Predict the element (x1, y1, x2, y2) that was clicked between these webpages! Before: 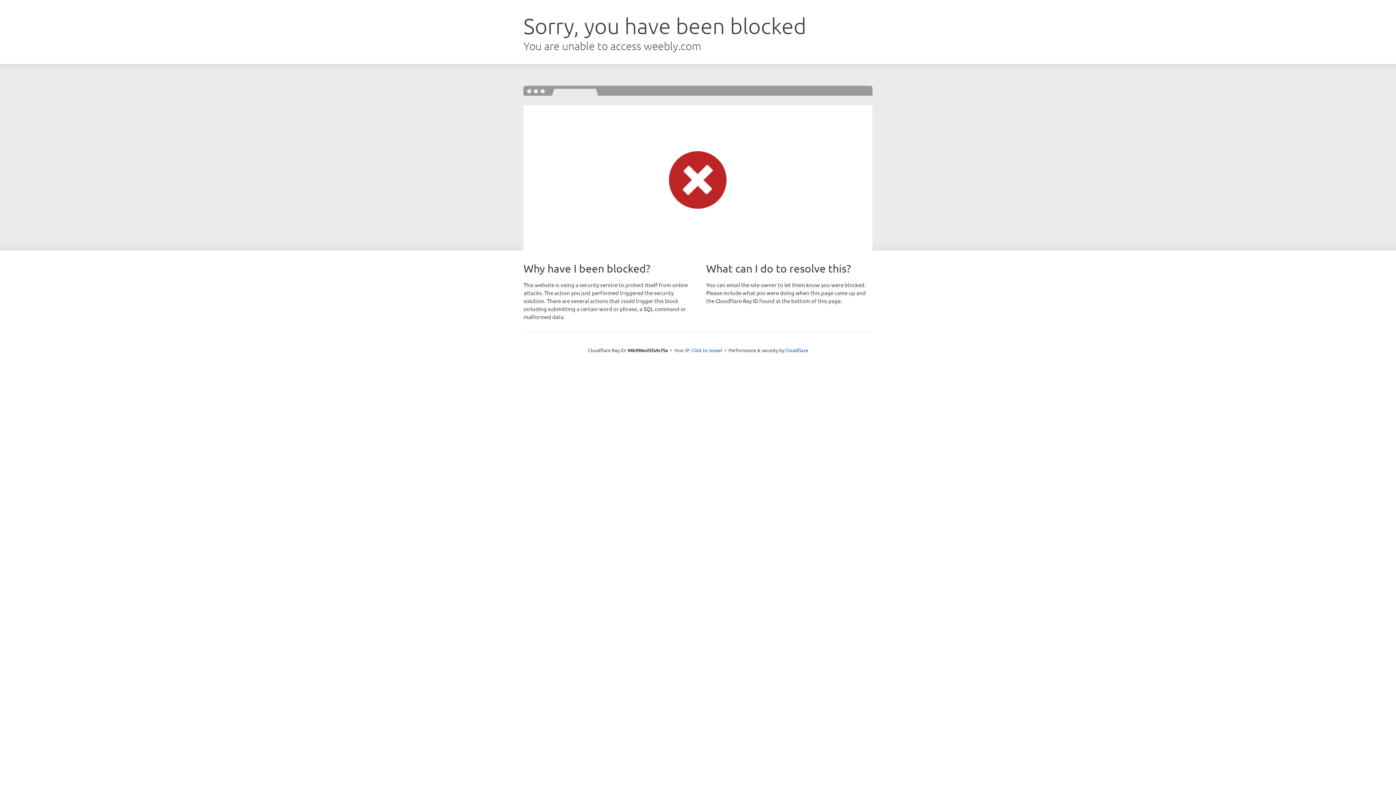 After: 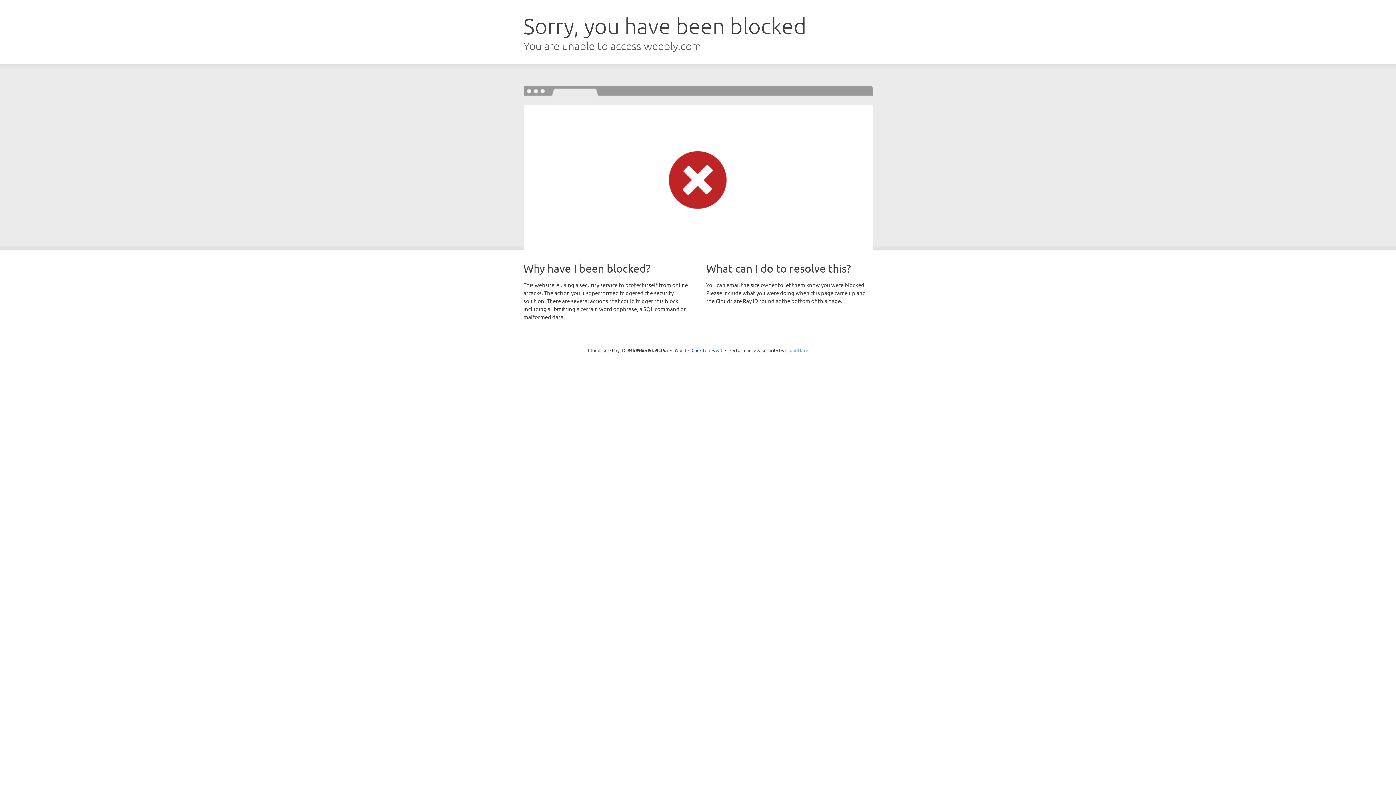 Action: bbox: (785, 347, 808, 353) label: Cloudflare